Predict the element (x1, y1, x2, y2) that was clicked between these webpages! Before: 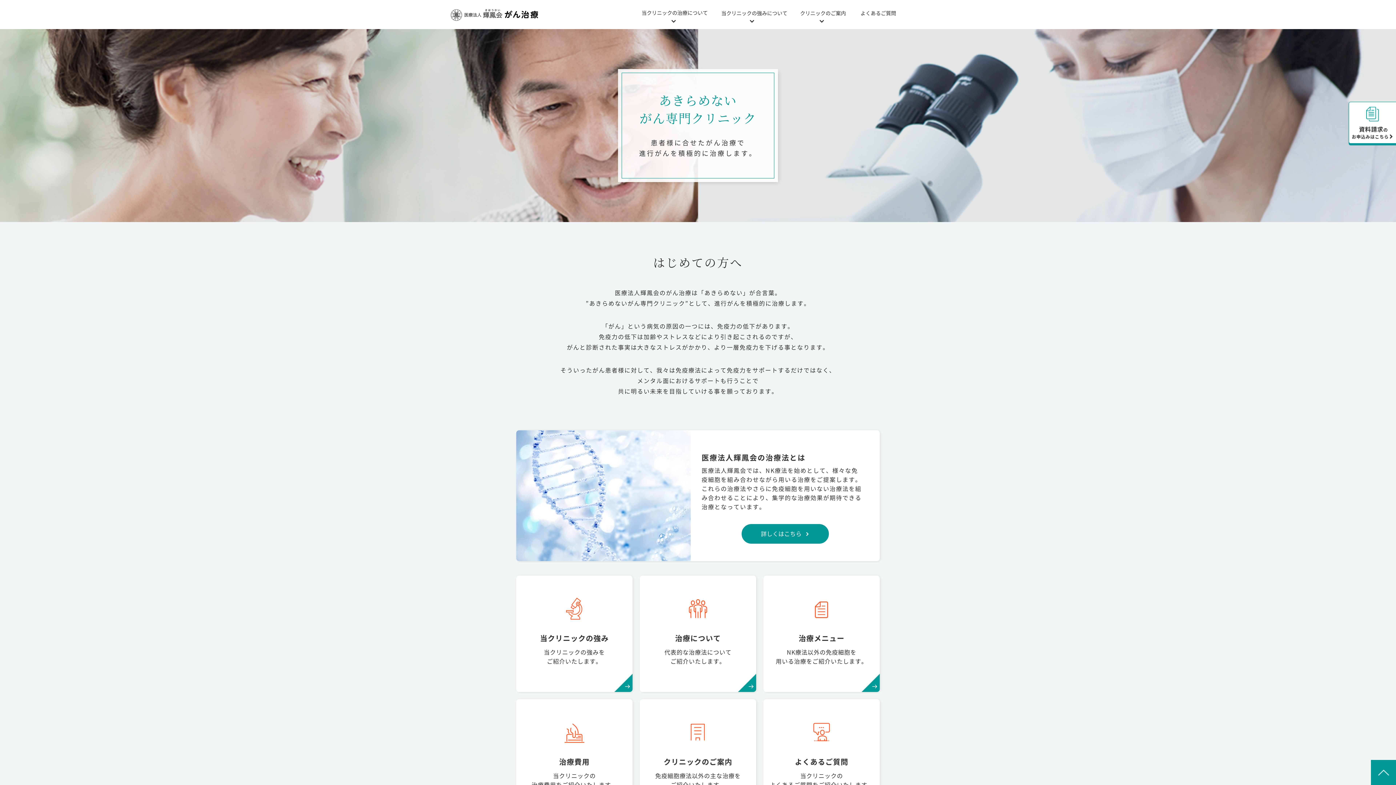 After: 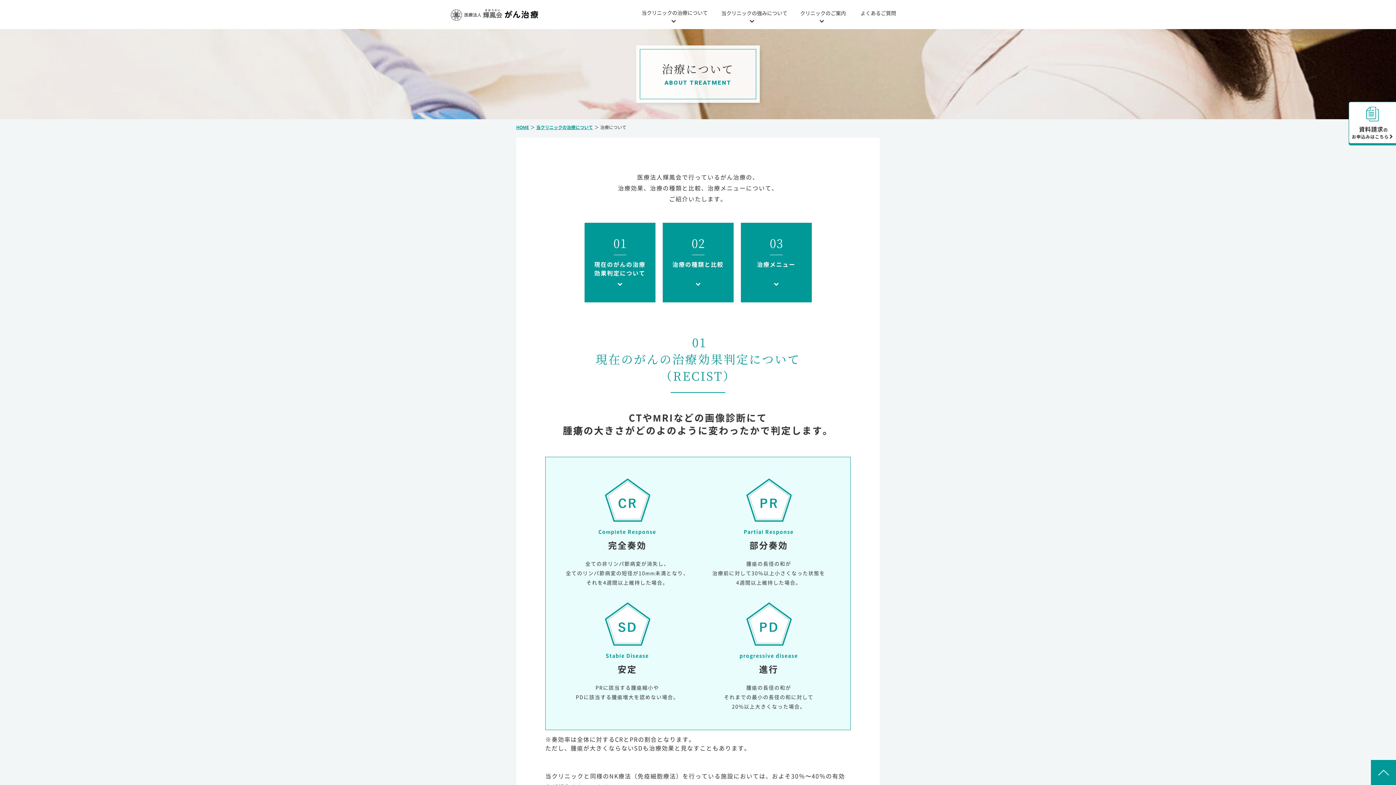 Action: label: 治療について

代表的な治療法について
ご紹介いたします。 bbox: (640, 576, 756, 692)